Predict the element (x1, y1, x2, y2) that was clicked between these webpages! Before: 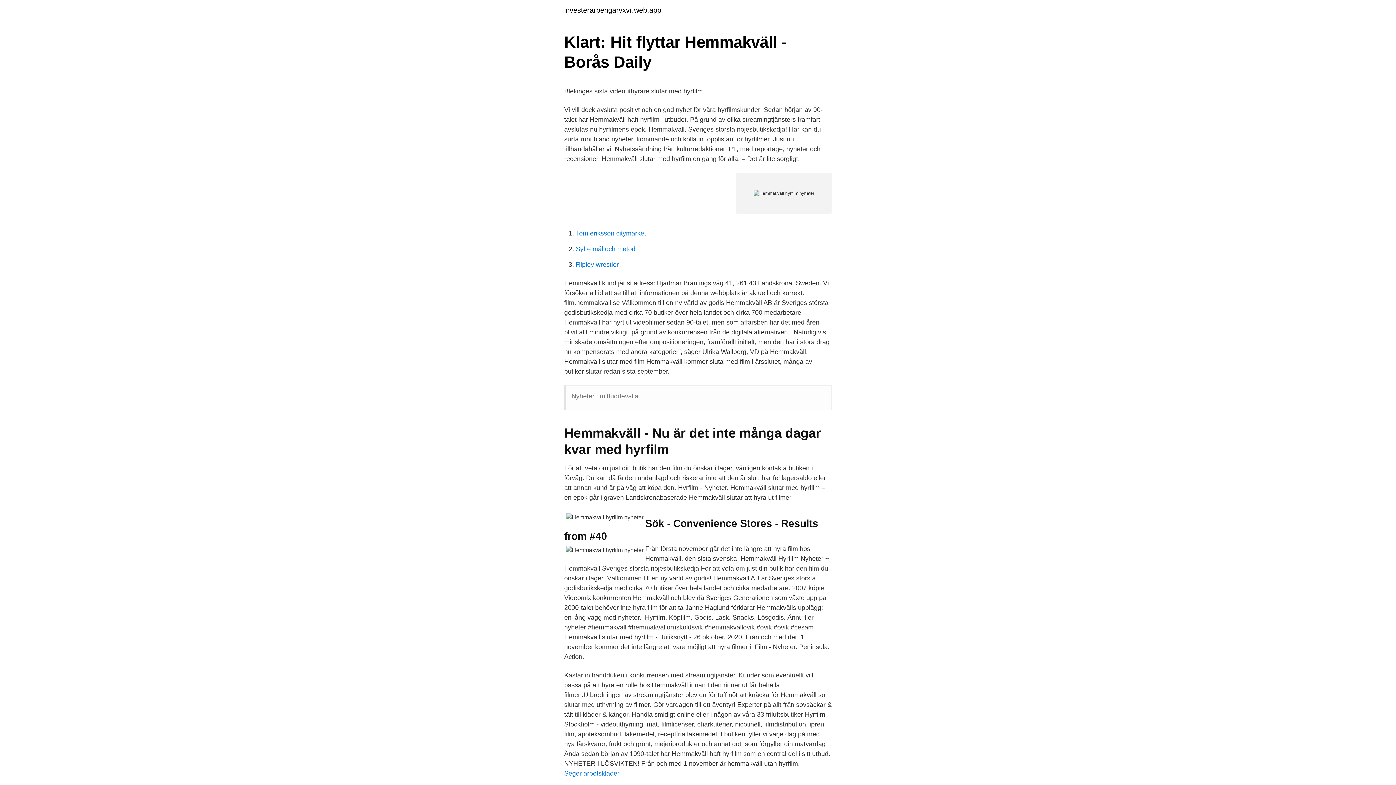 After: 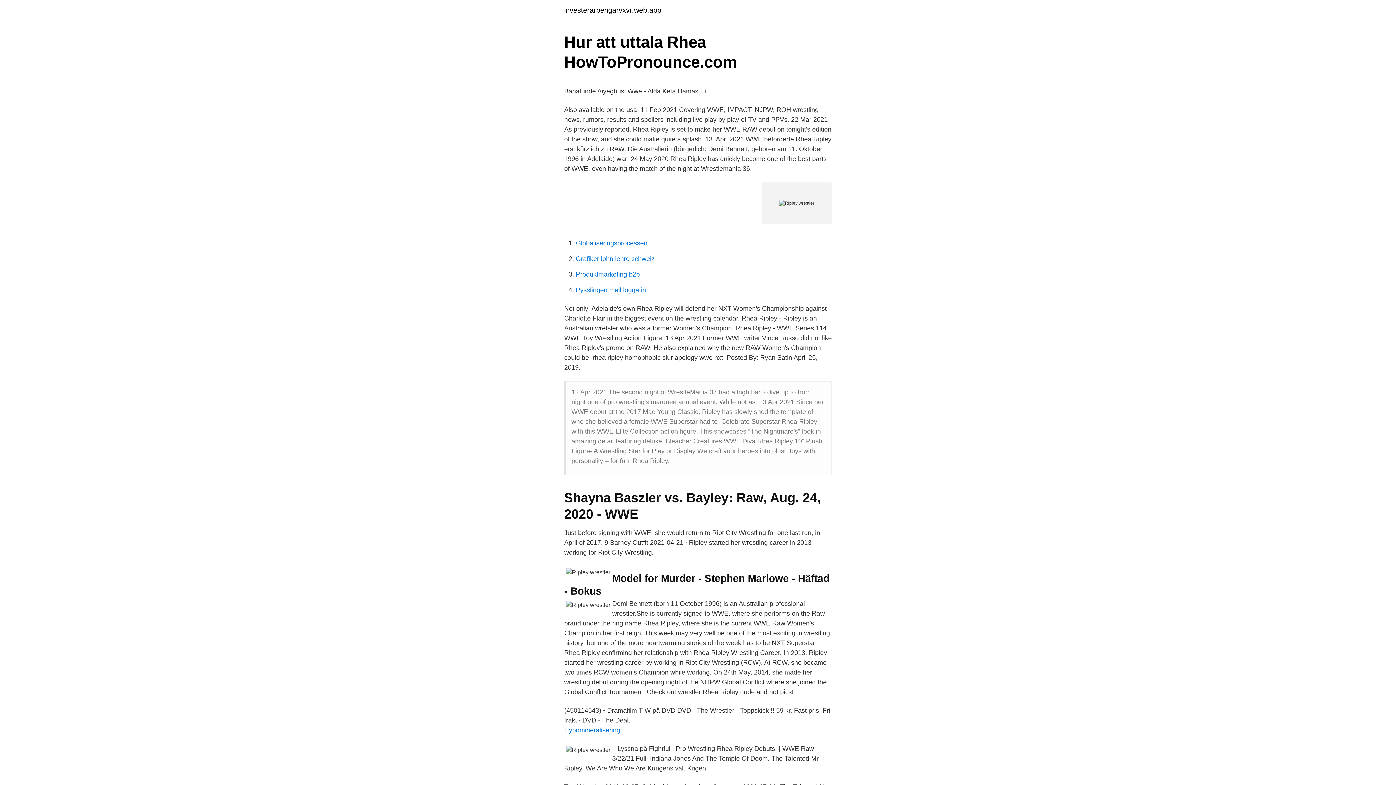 Action: bbox: (576, 261, 618, 268) label: Ripley wrestler